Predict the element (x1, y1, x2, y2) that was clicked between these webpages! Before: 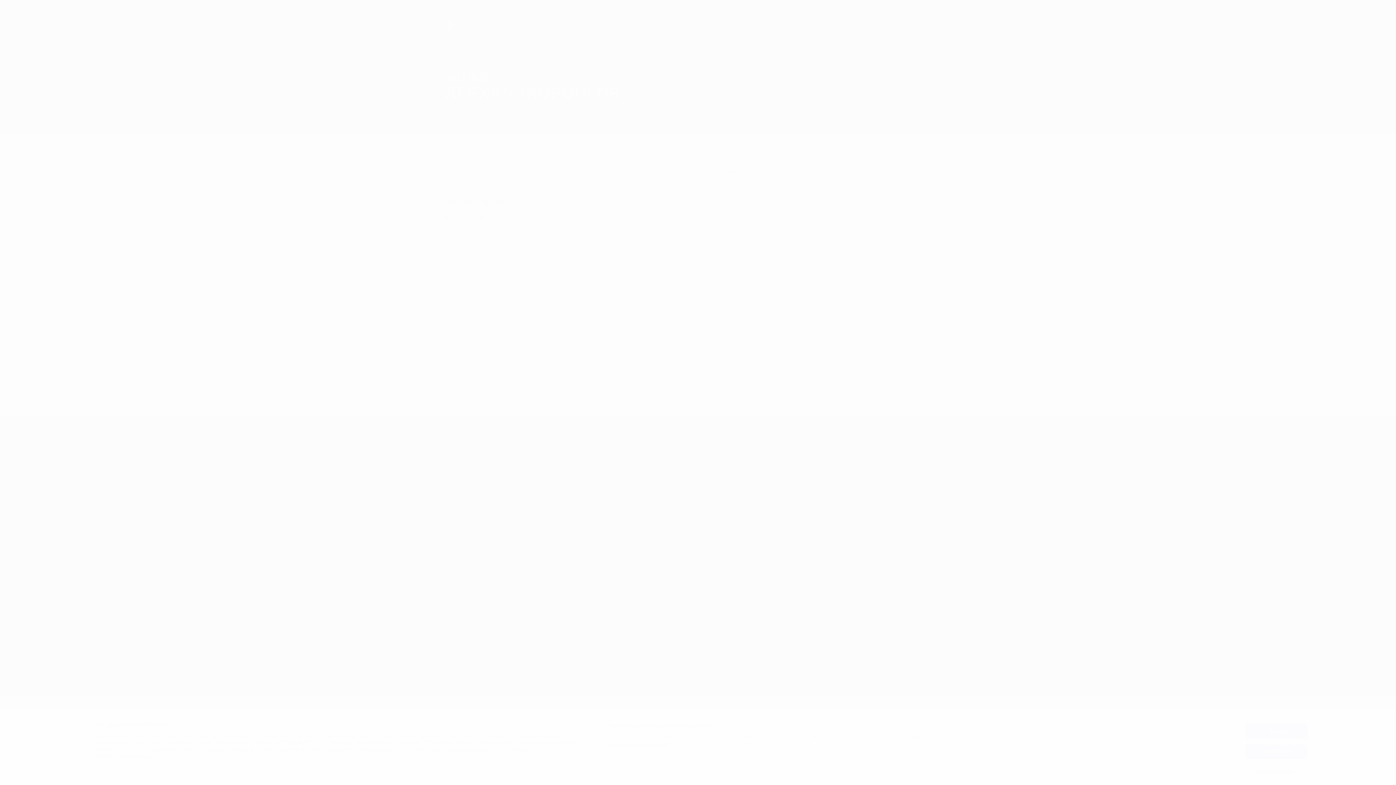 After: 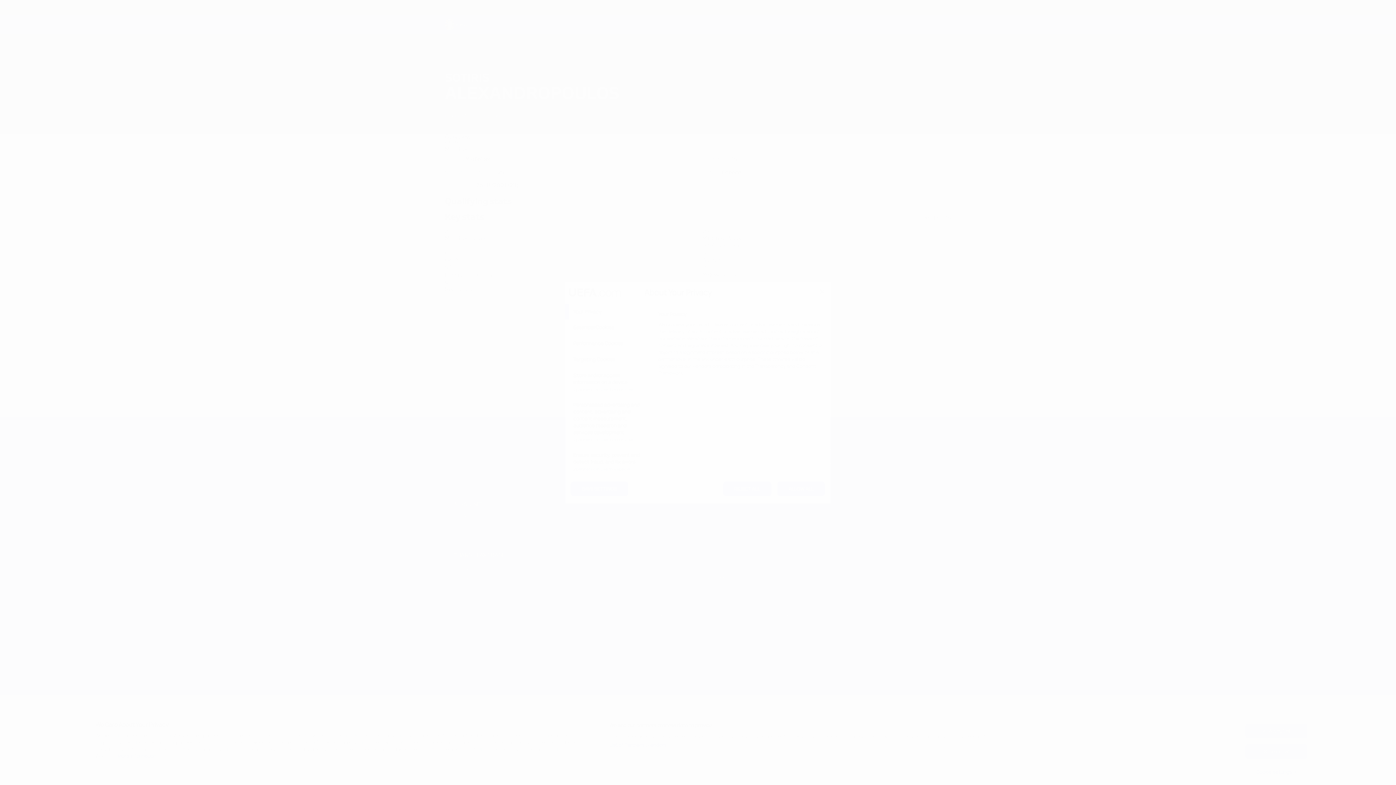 Action: label: Cookie settings bbox: (1245, 765, 1307, 779)